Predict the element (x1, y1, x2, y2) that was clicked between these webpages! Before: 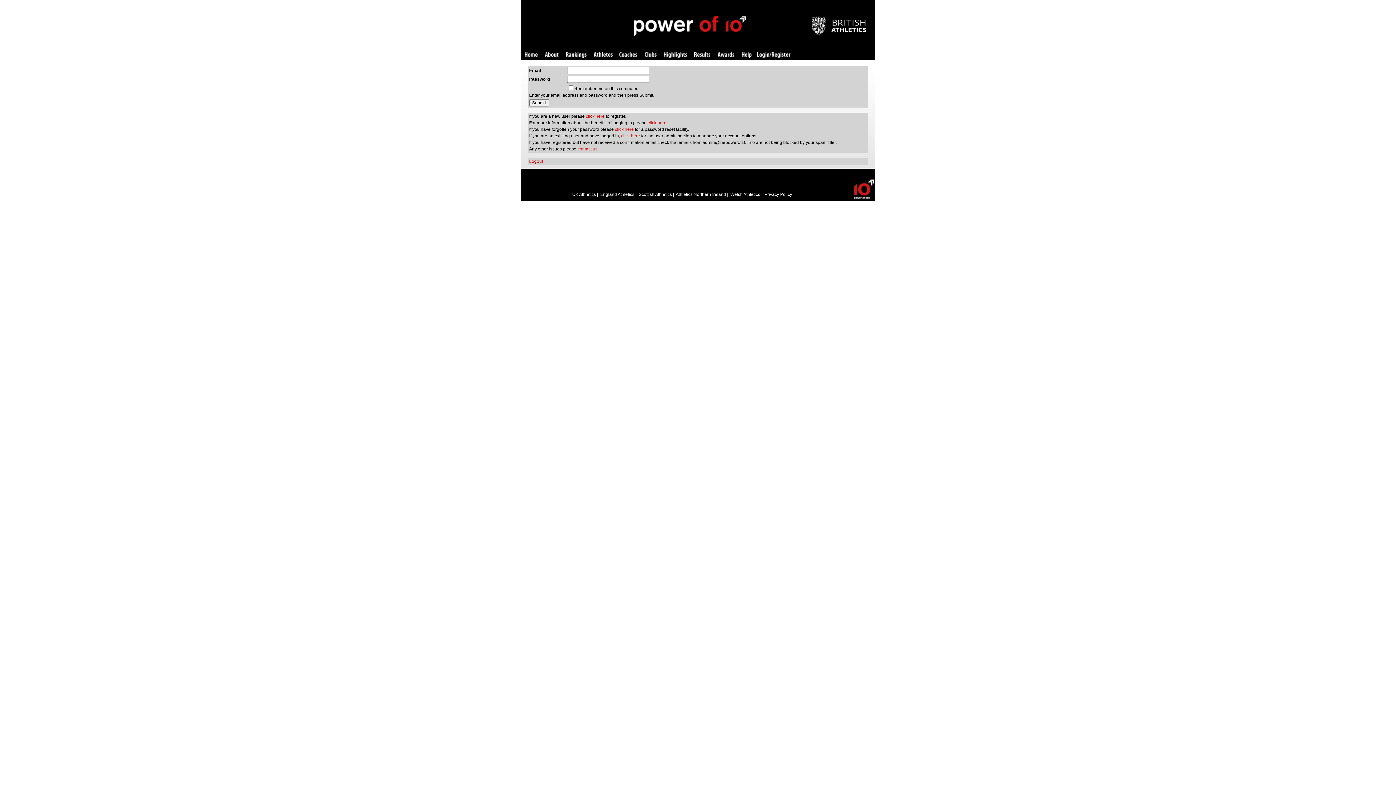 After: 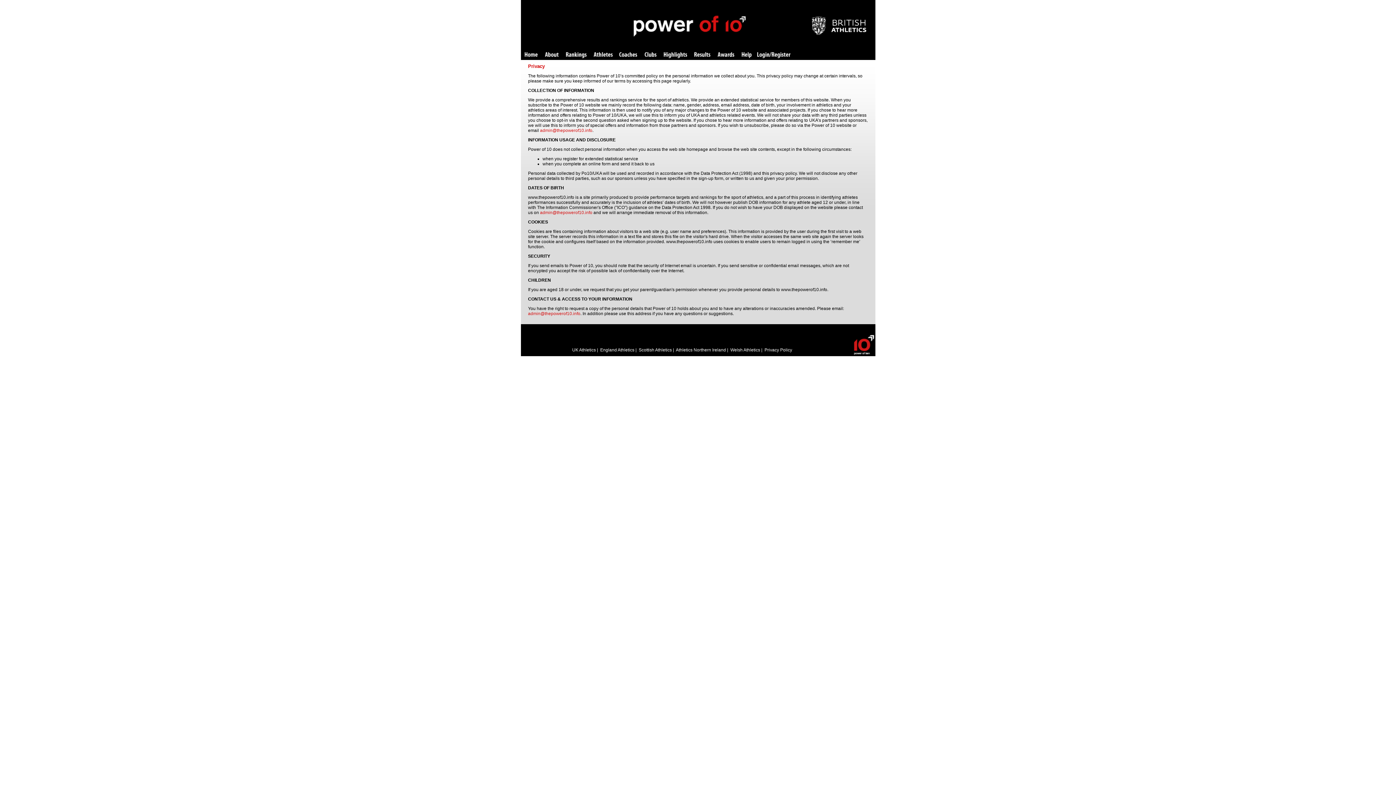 Action: bbox: (764, 192, 792, 197) label: Privacy Policy